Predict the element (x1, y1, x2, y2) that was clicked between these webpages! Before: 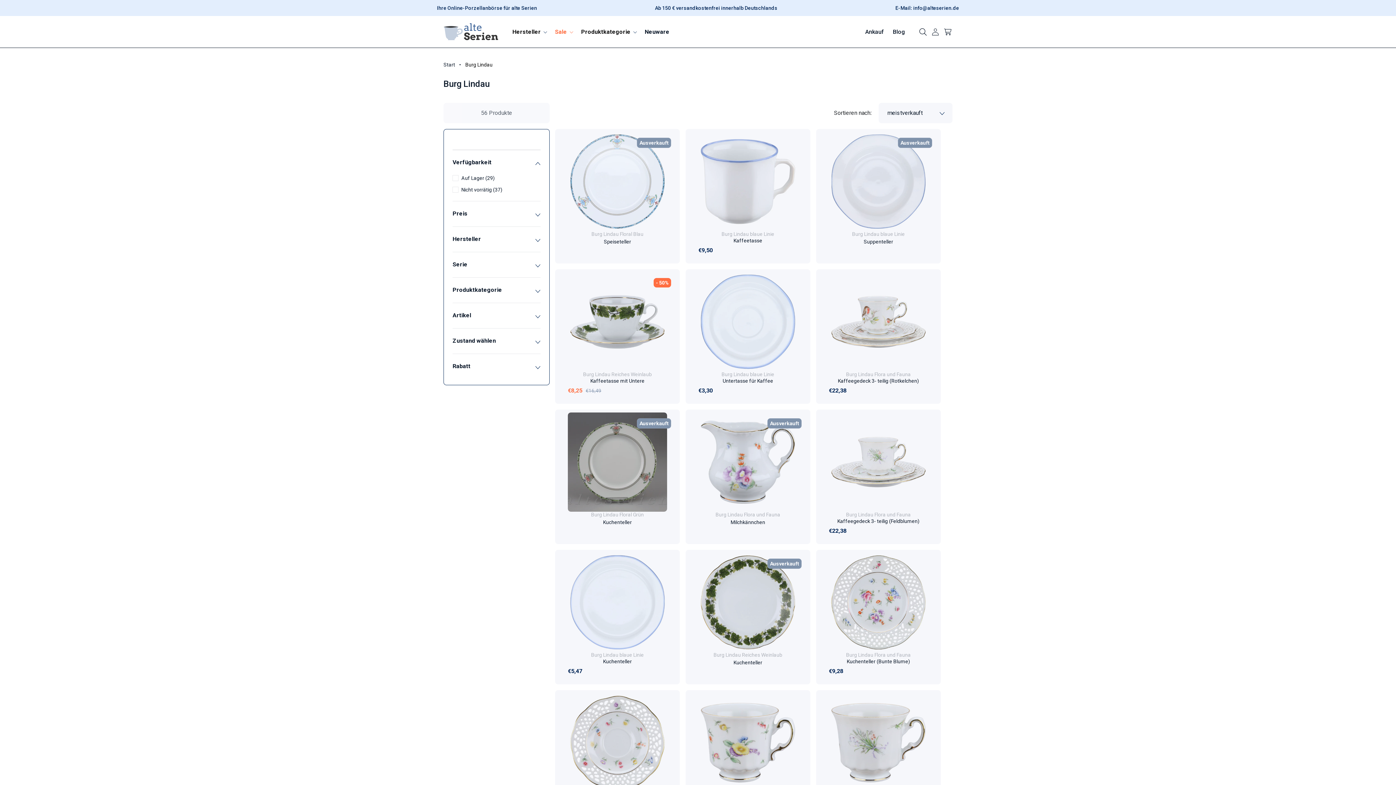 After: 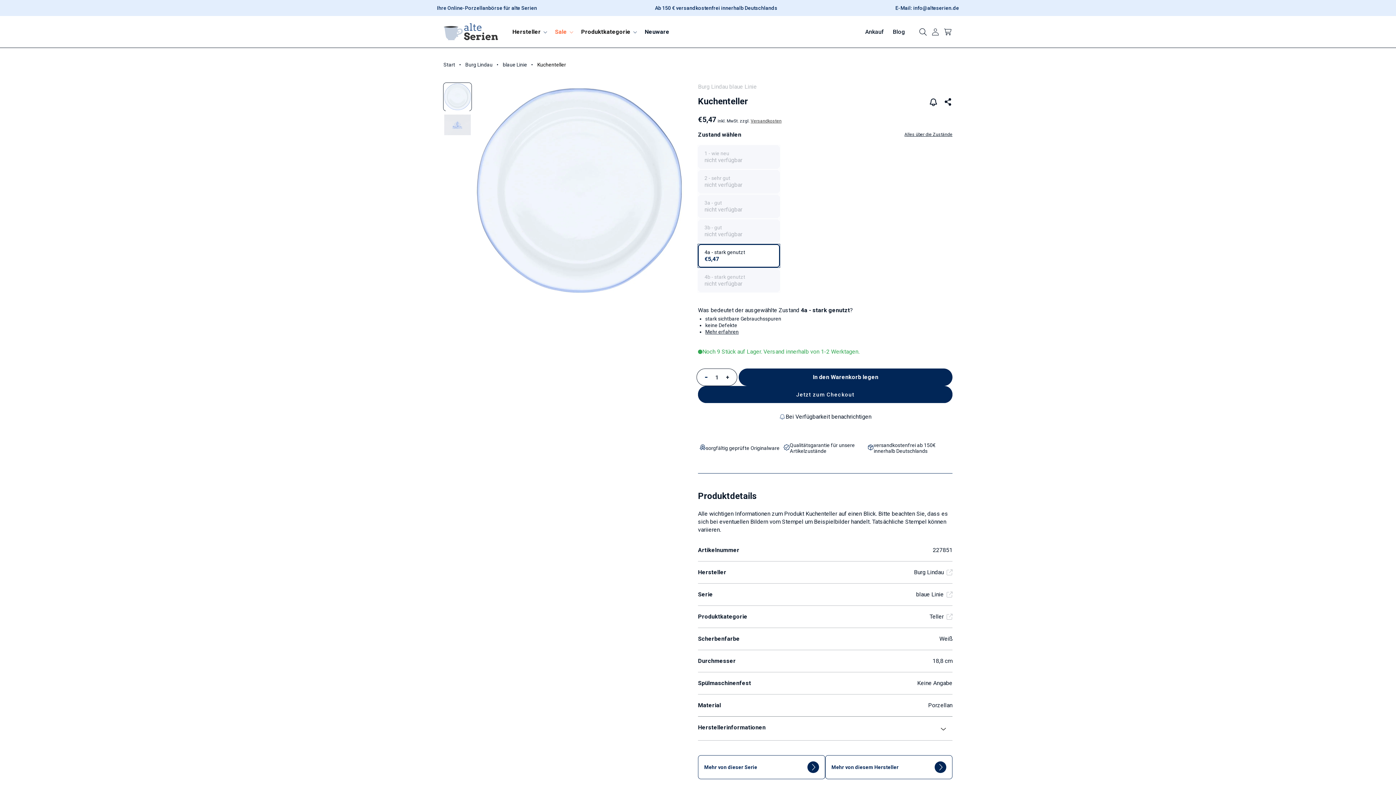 Action: label: Kuchenteller bbox: (603, 658, 631, 665)